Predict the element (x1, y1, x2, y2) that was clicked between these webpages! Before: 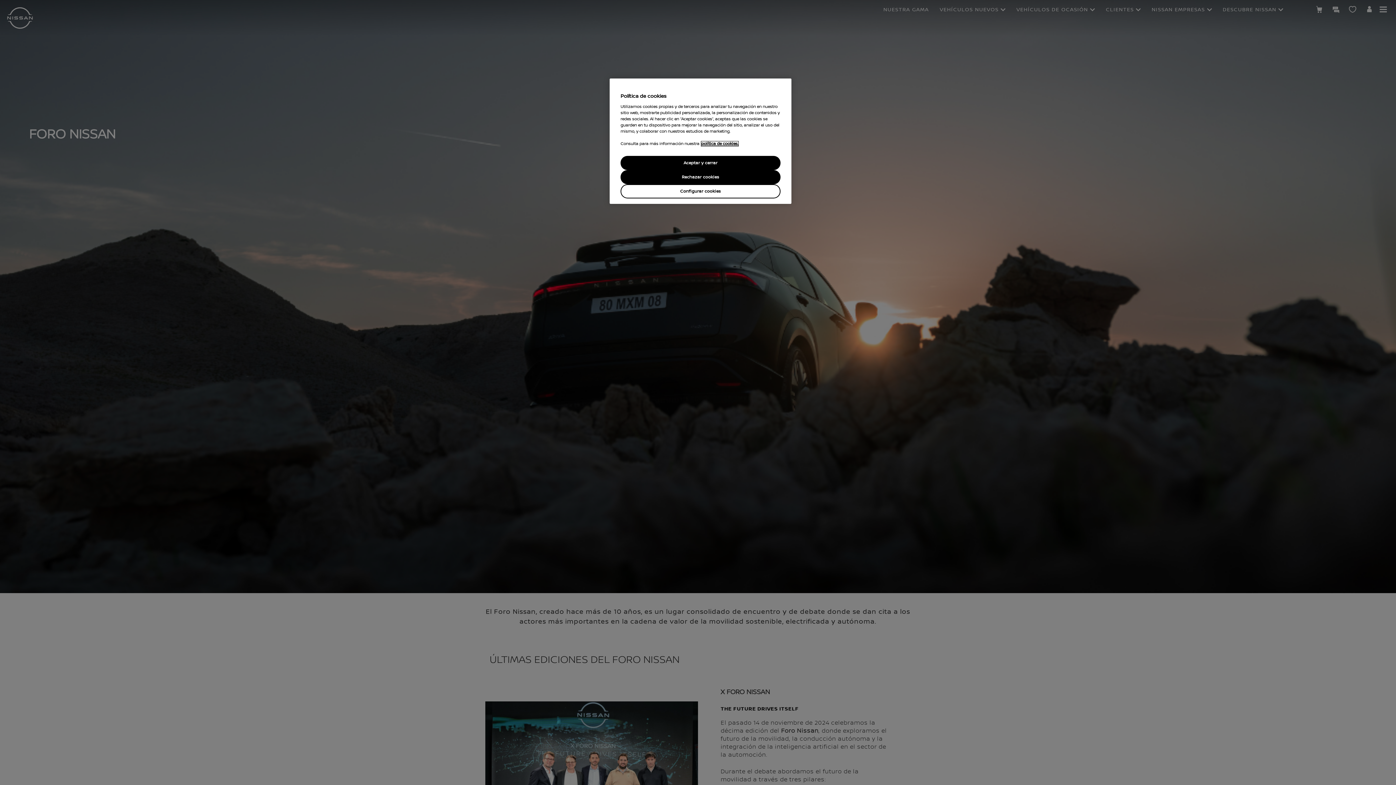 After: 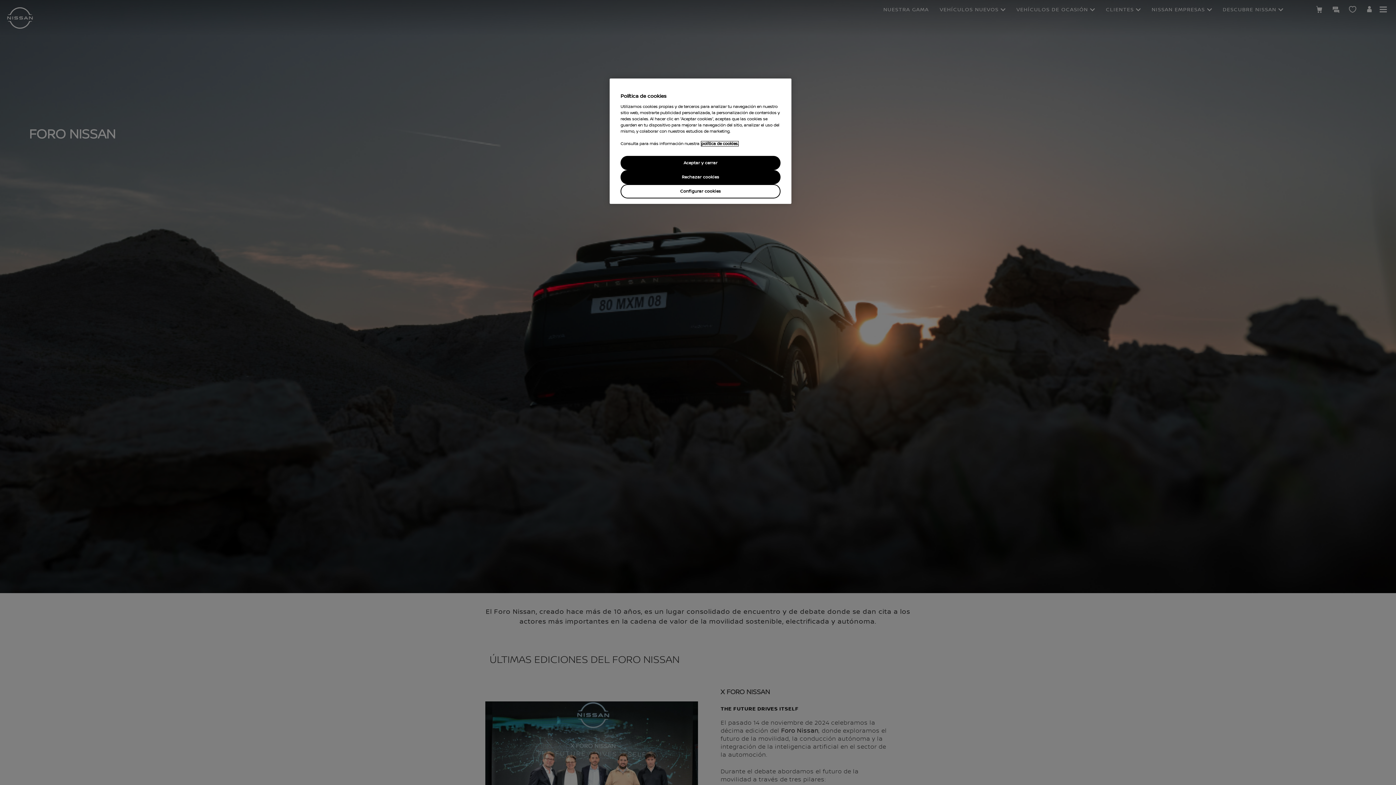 Action: label: política de cookies para más información., abrir una nueva ventana bbox: (701, 141, 738, 146)